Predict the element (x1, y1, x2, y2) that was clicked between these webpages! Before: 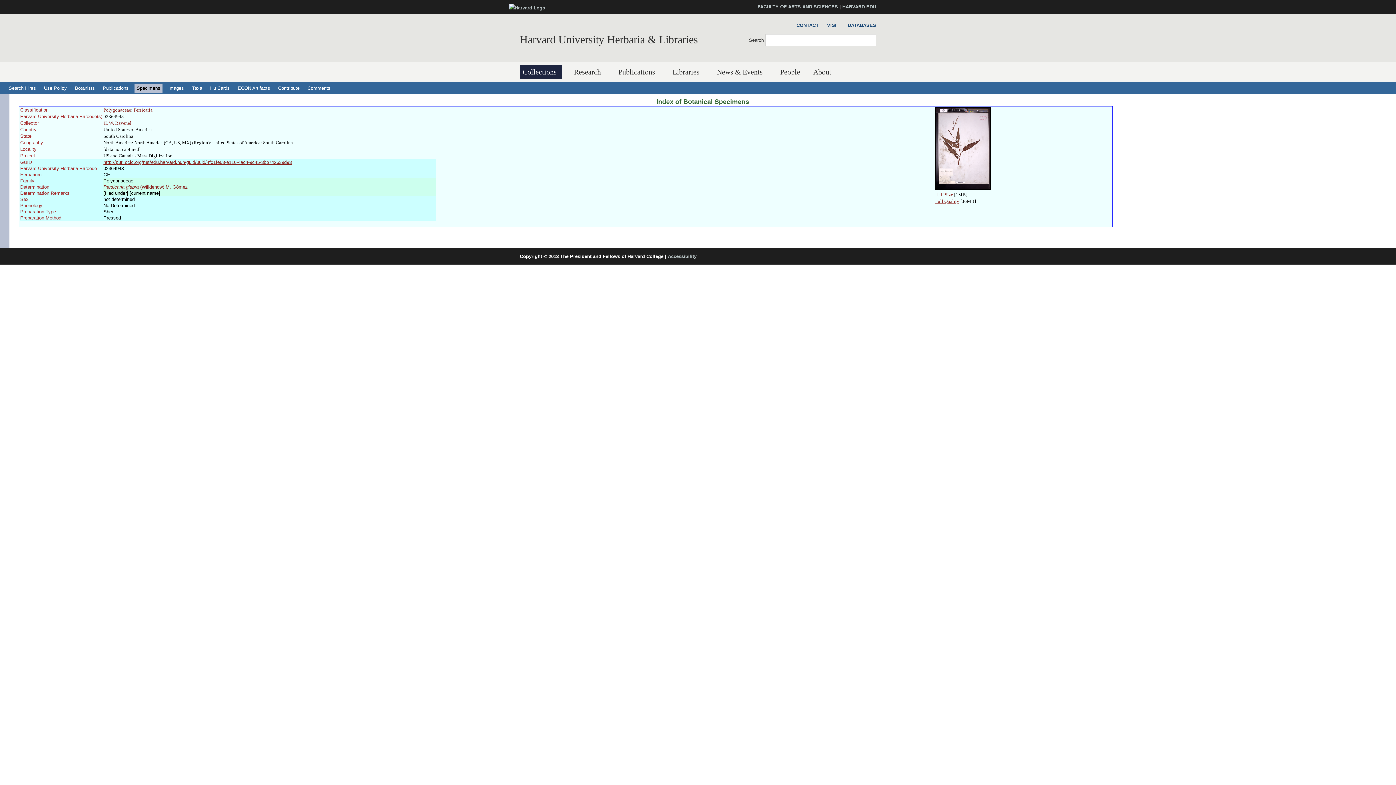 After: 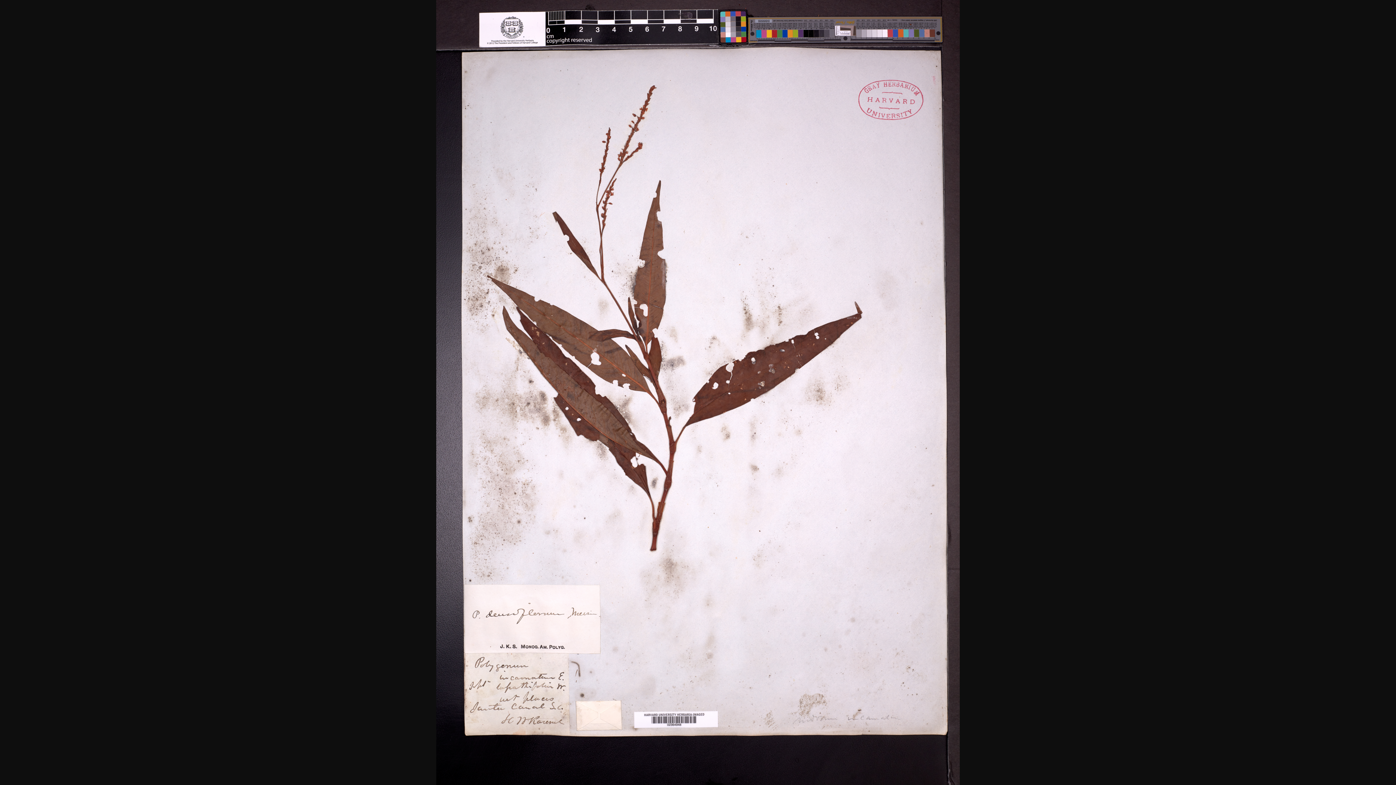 Action: bbox: (935, 198, 959, 204) label: Full Quality